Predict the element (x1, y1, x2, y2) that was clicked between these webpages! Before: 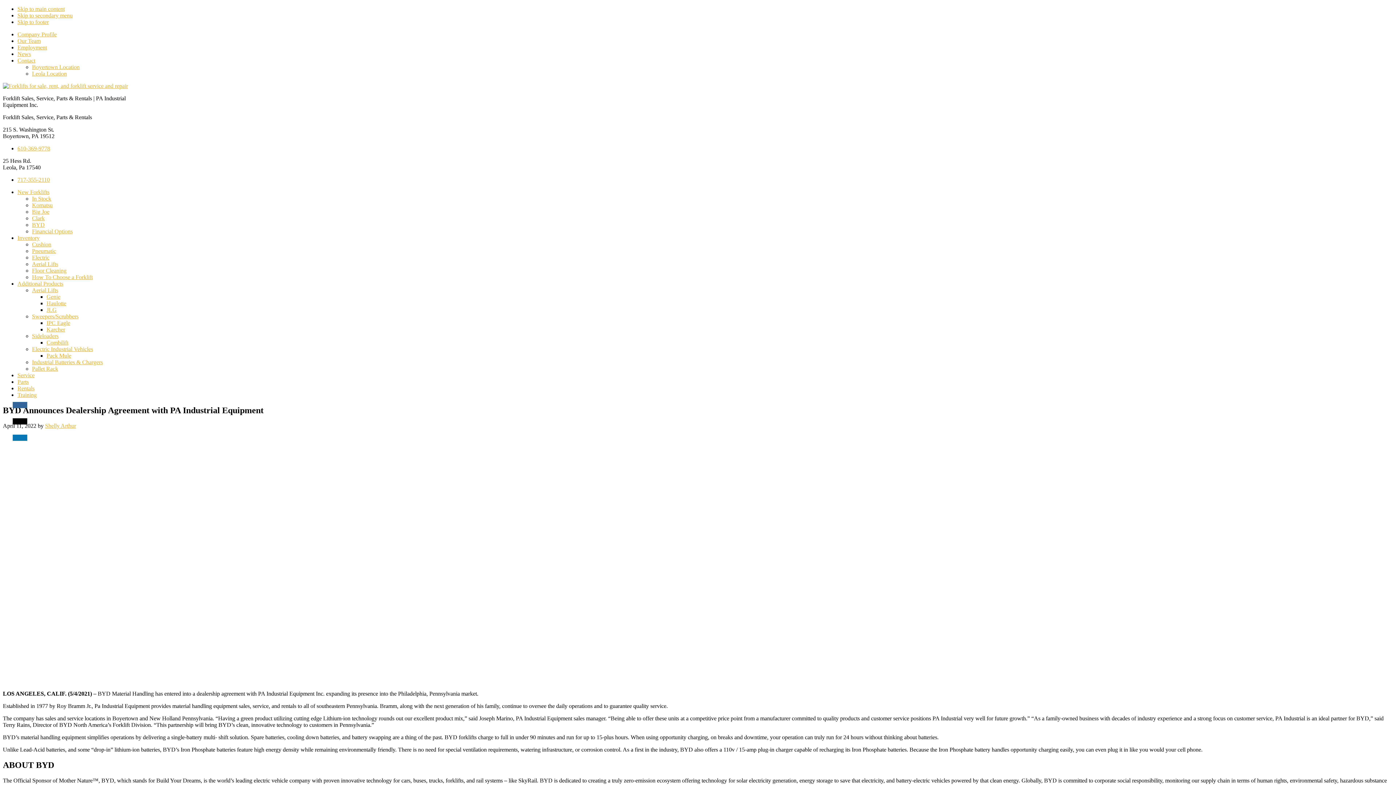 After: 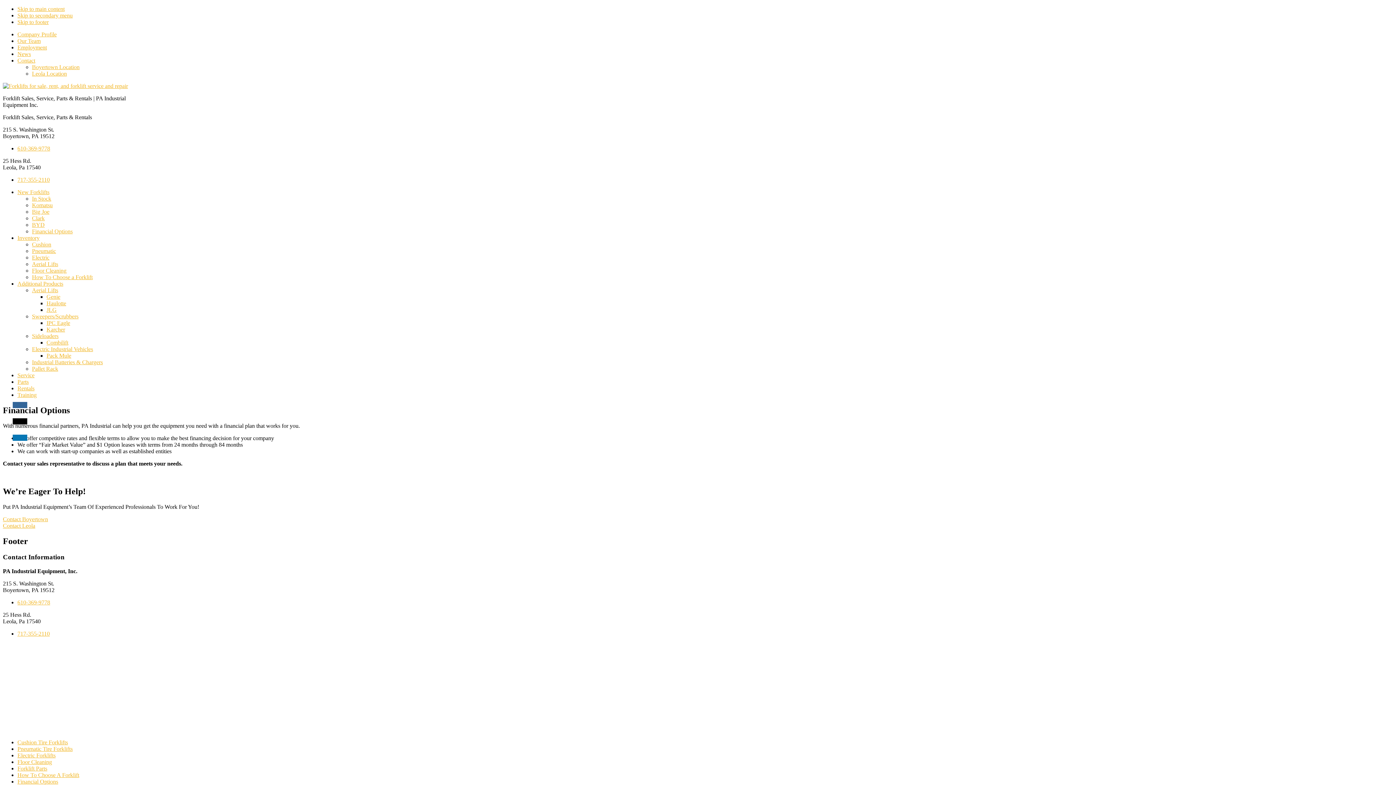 Action: label: Financial Options bbox: (32, 228, 72, 234)